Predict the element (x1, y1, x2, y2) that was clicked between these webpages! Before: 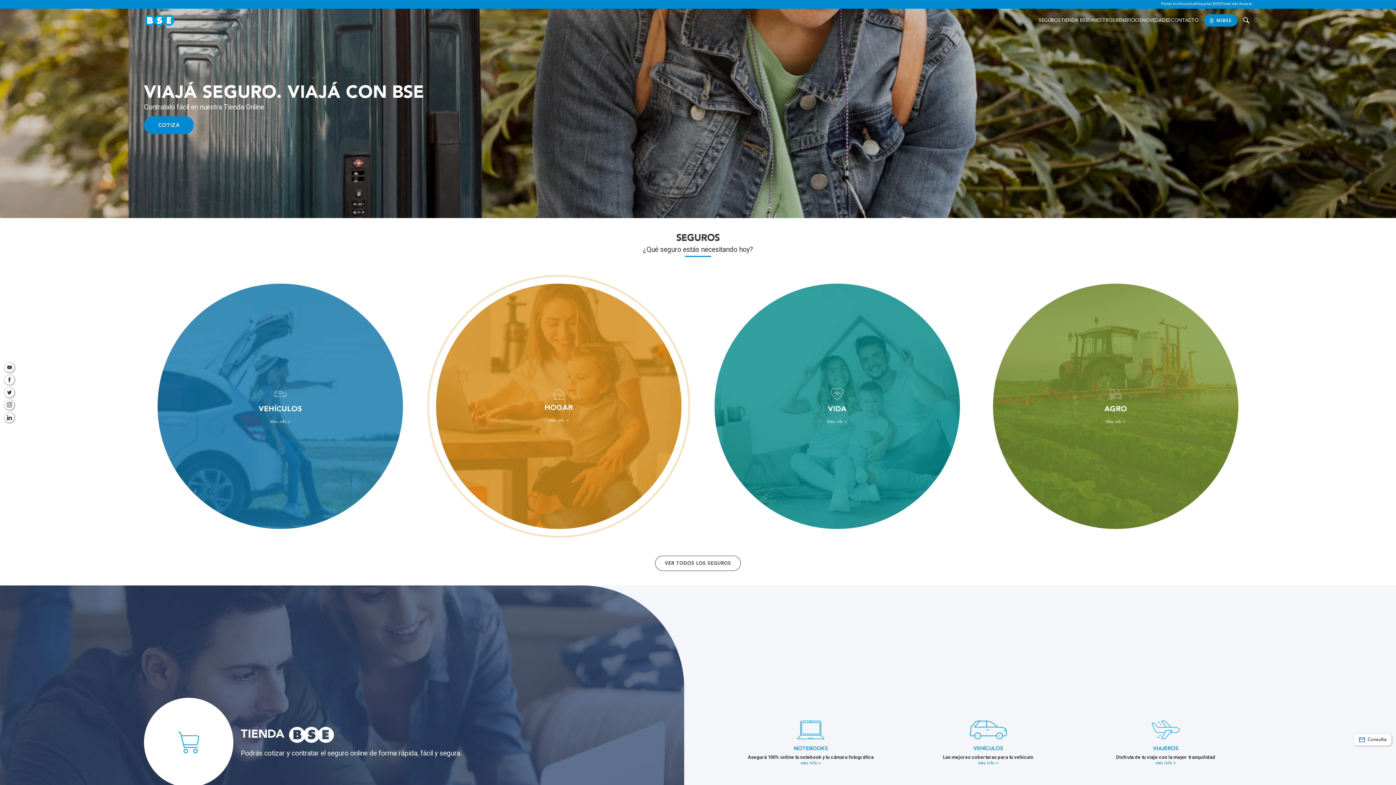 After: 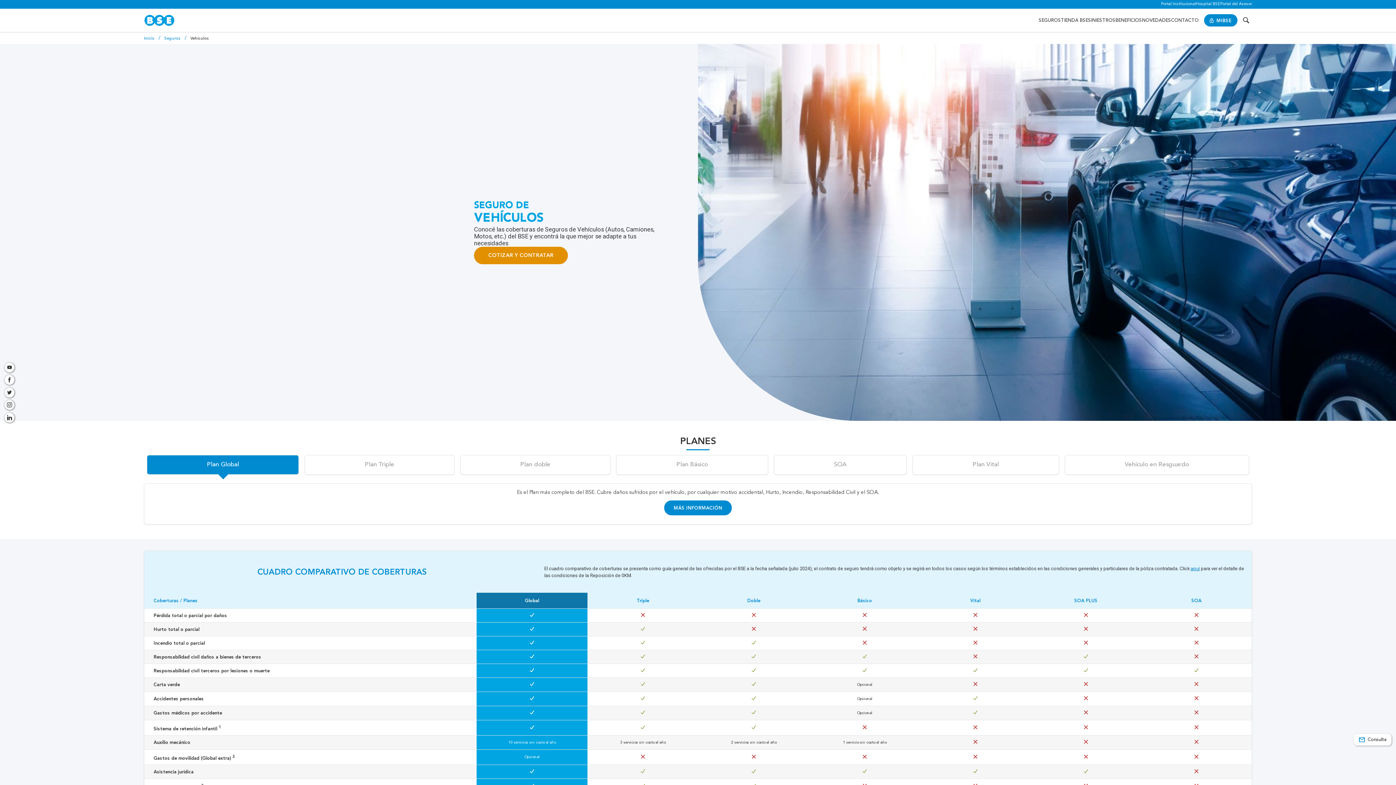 Action: bbox: (197, 354, 503, 661) label: VEHÍCULOS

Nuestros planes de vehículos están diseñados para adaptarse a tus necesidades

Más info +